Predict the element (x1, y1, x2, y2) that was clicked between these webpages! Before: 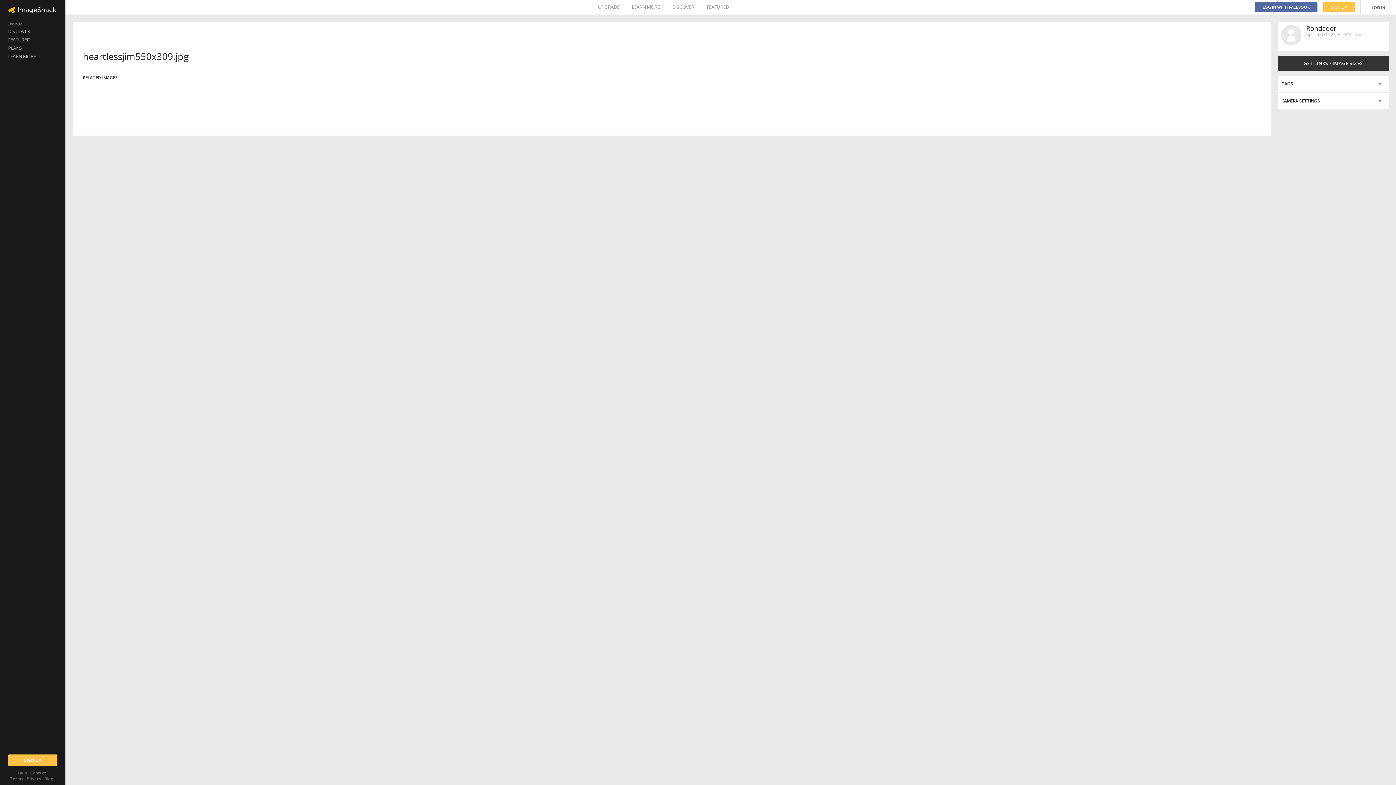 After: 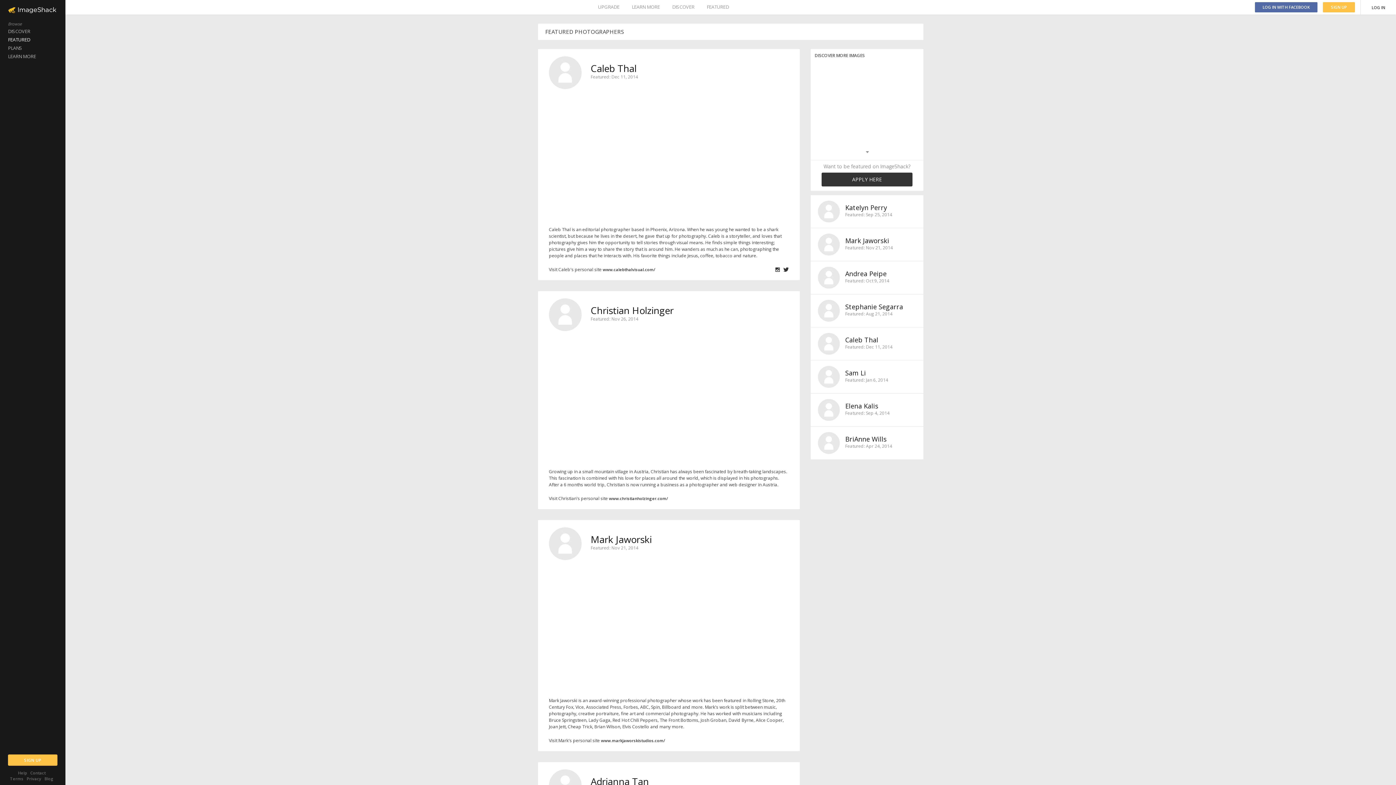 Action: label: FEATURED bbox: (0, 35, 65, 44)